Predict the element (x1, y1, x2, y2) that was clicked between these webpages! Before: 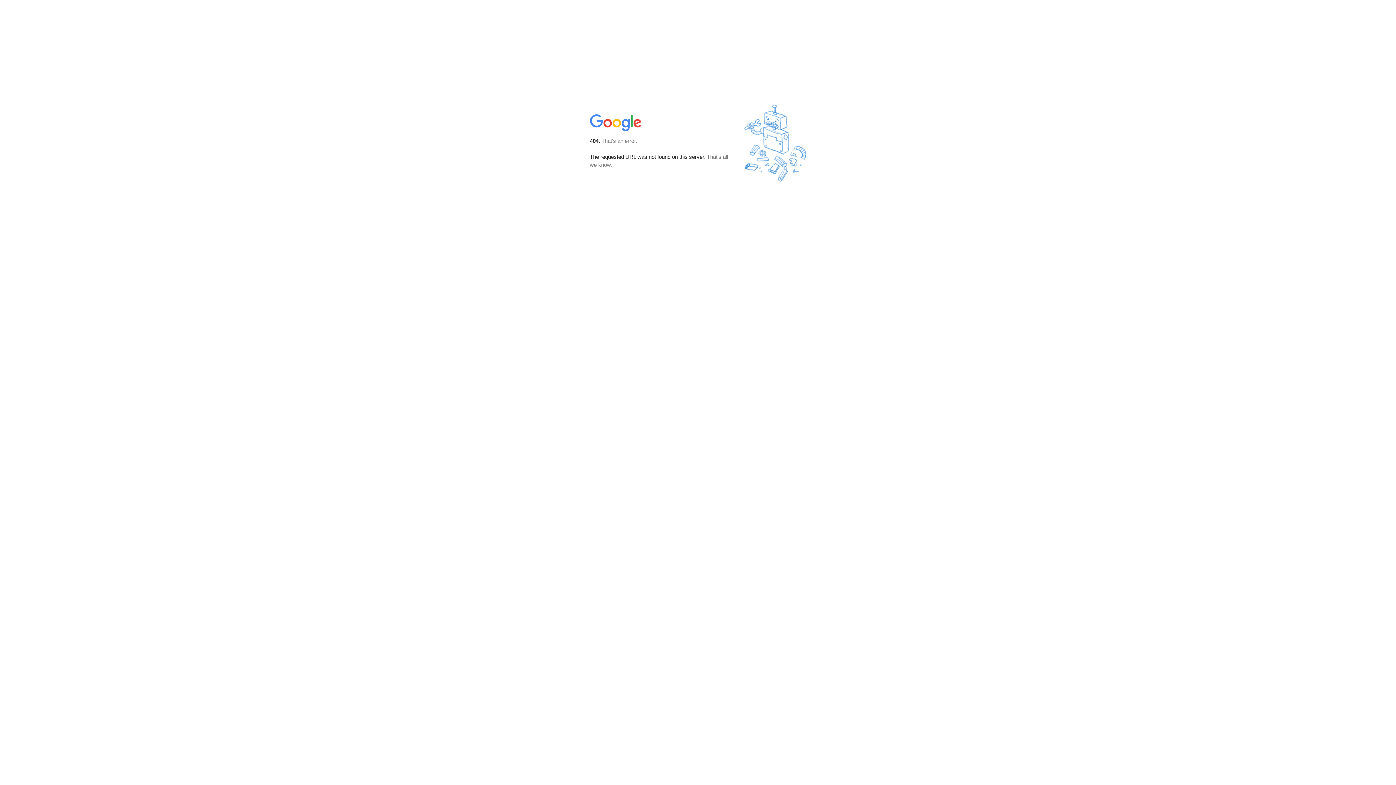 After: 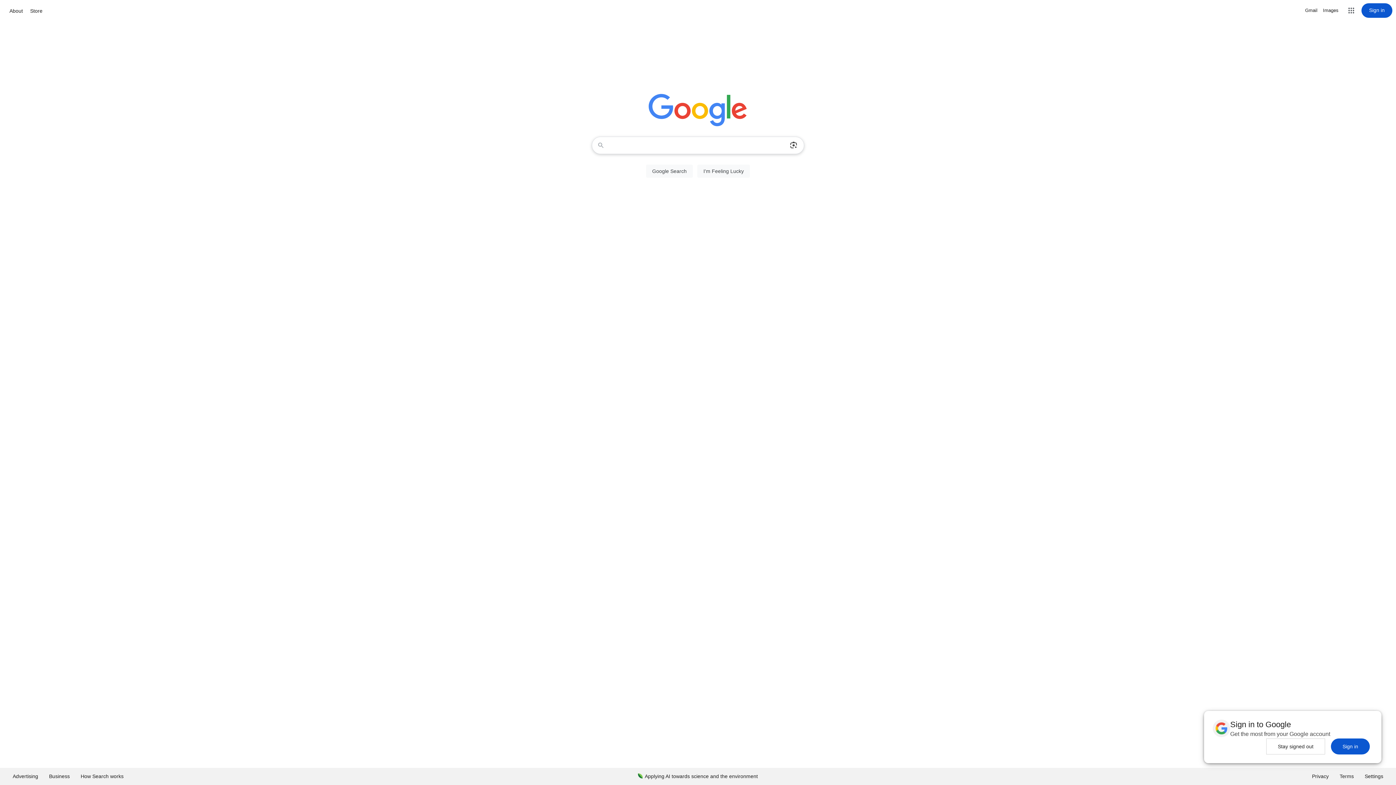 Action: bbox: (590, 127, 642, 134)